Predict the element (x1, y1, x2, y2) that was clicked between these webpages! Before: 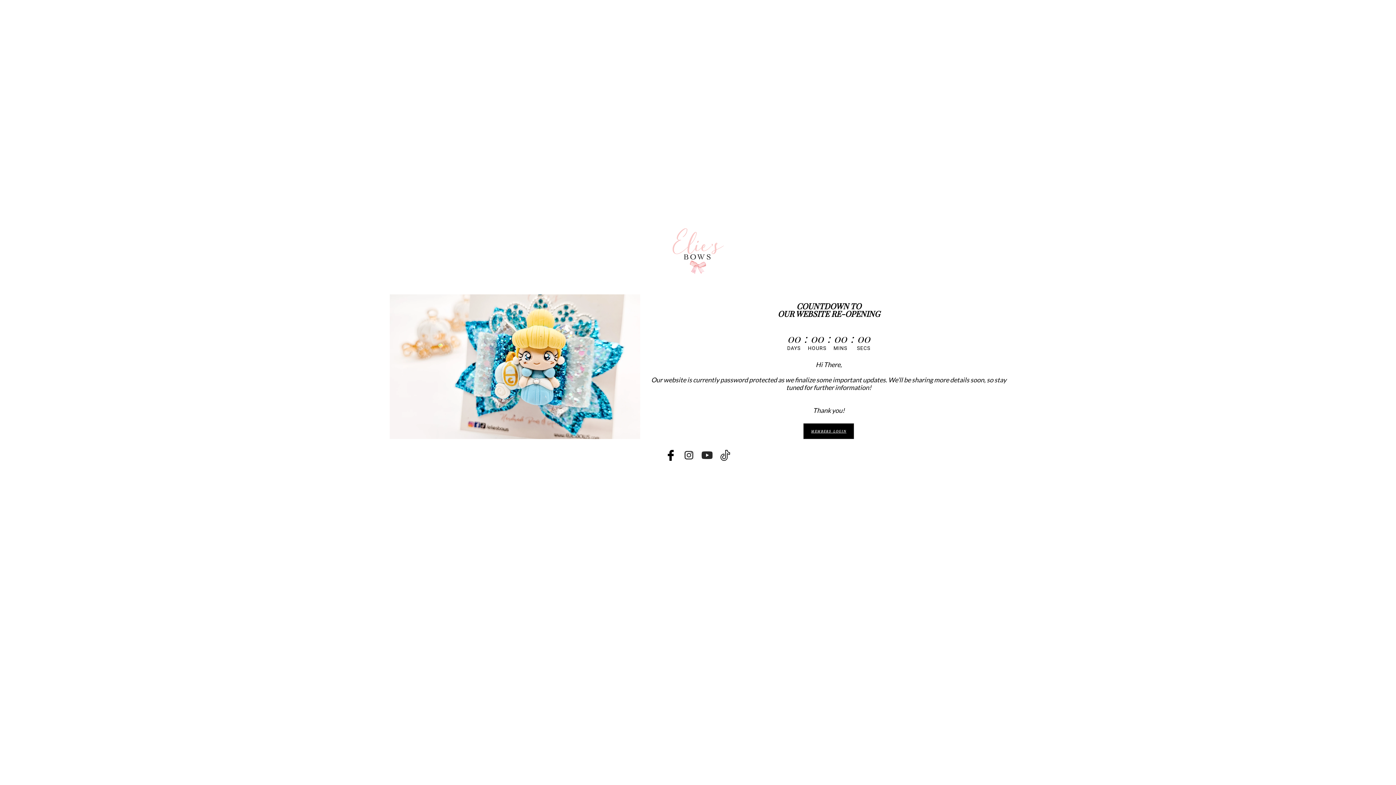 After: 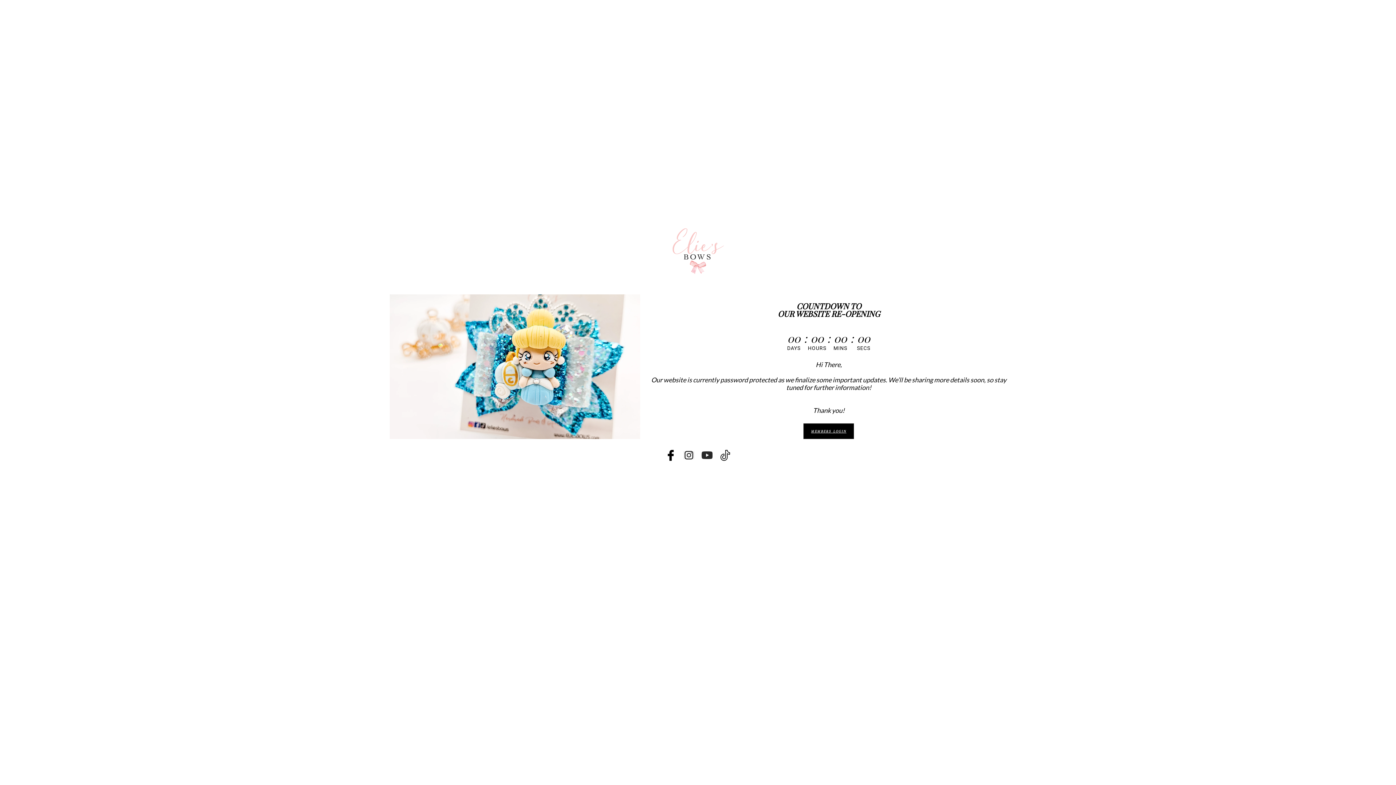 Action: bbox: (680, 451, 698, 459)